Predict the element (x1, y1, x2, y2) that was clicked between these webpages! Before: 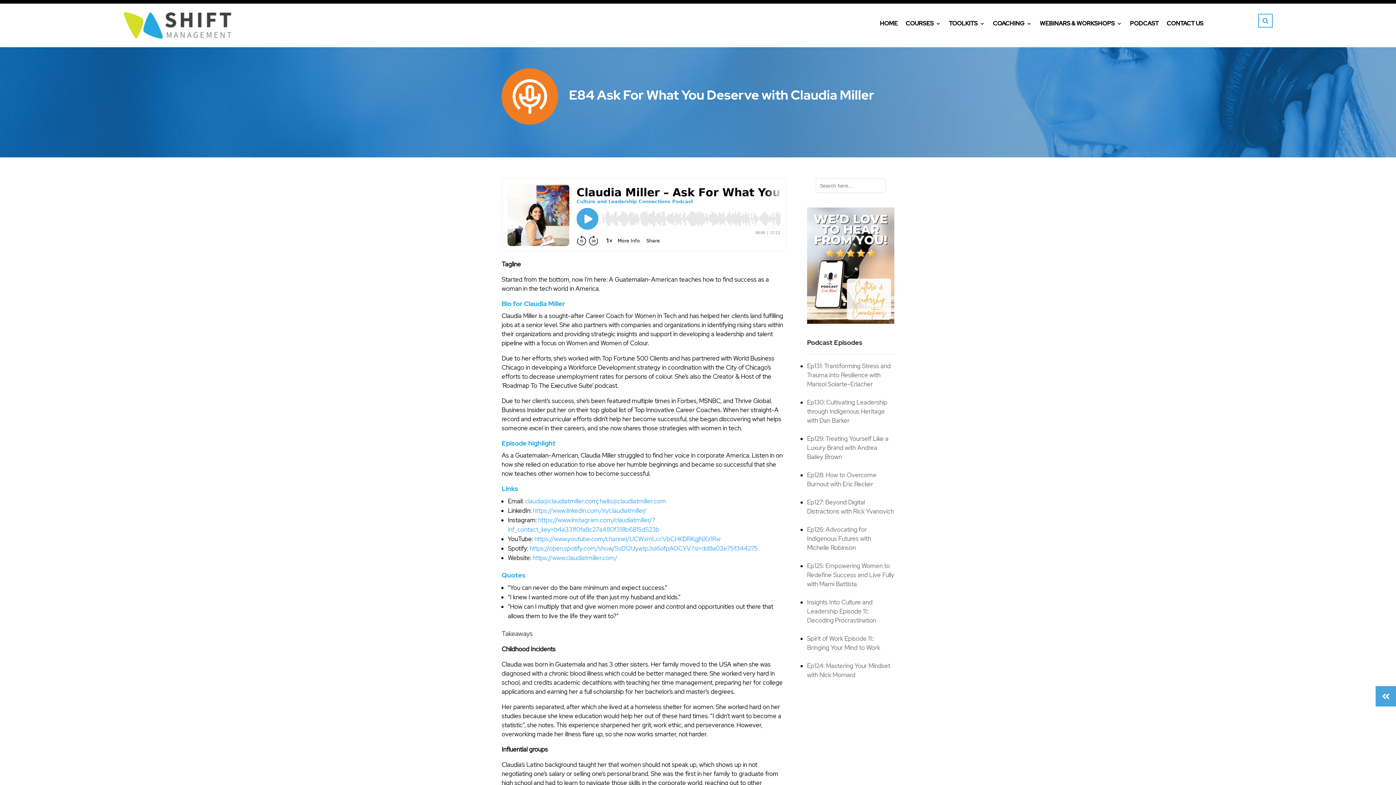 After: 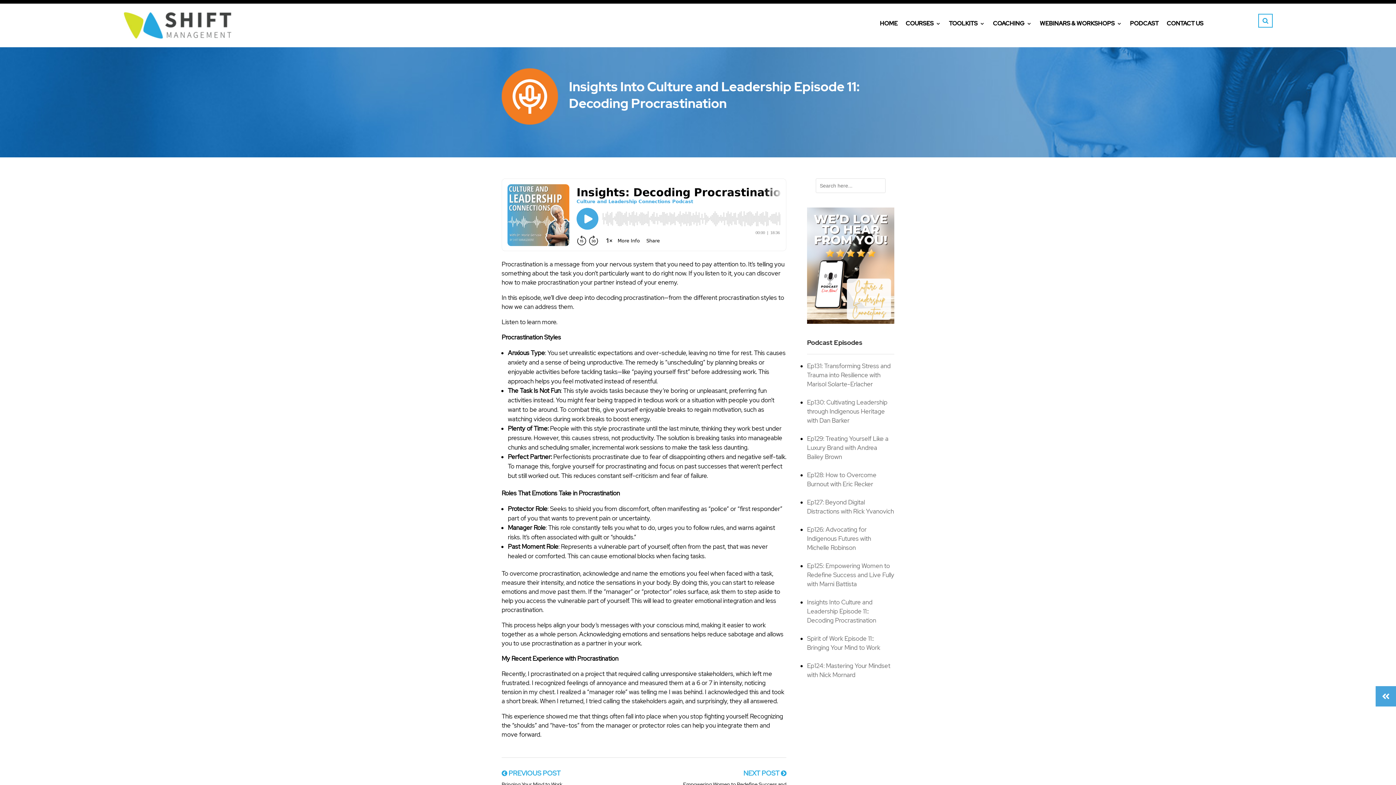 Action: label: Insights Into Culture and Leadership Episode 11:: Decoding Procrastination bbox: (807, 598, 876, 624)